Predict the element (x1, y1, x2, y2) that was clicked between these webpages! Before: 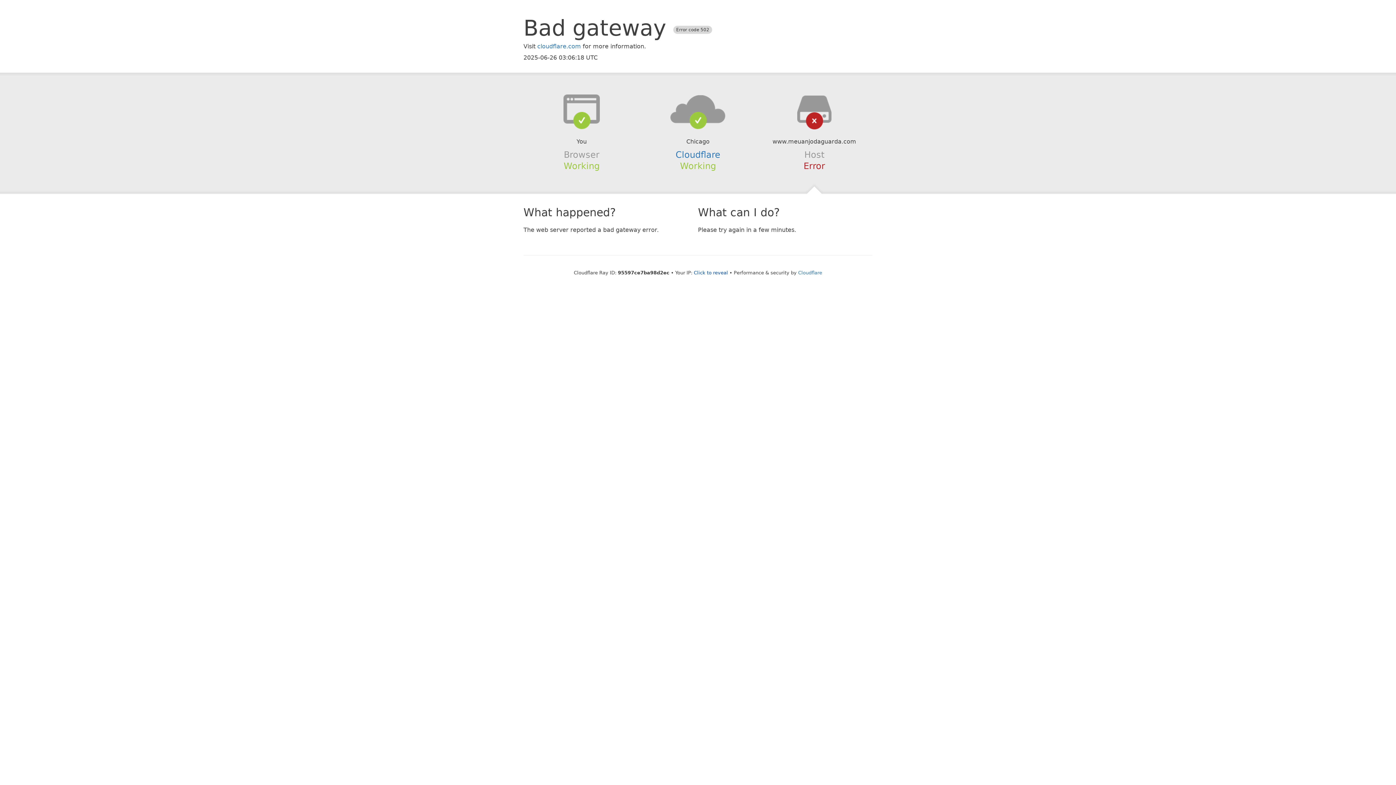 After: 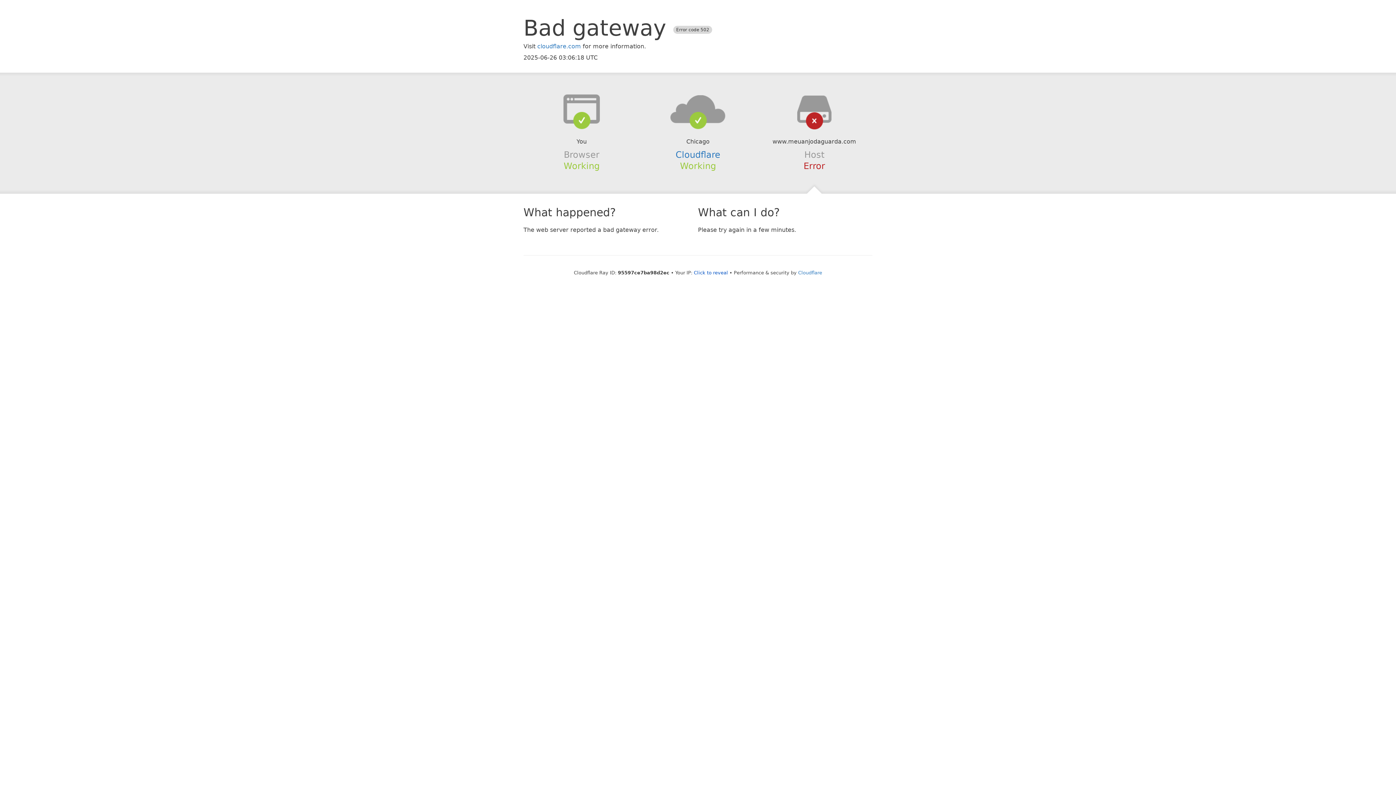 Action: bbox: (639, 94, 756, 123)